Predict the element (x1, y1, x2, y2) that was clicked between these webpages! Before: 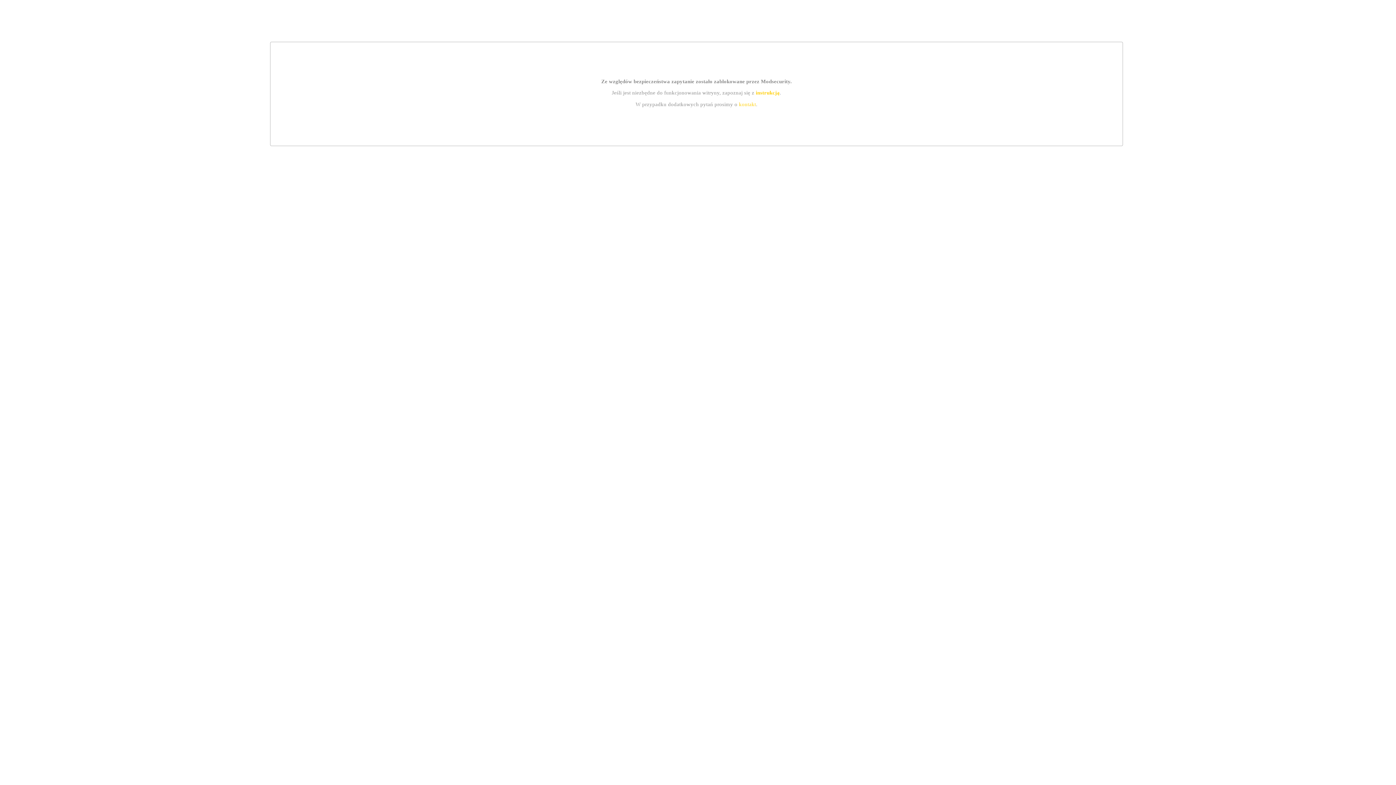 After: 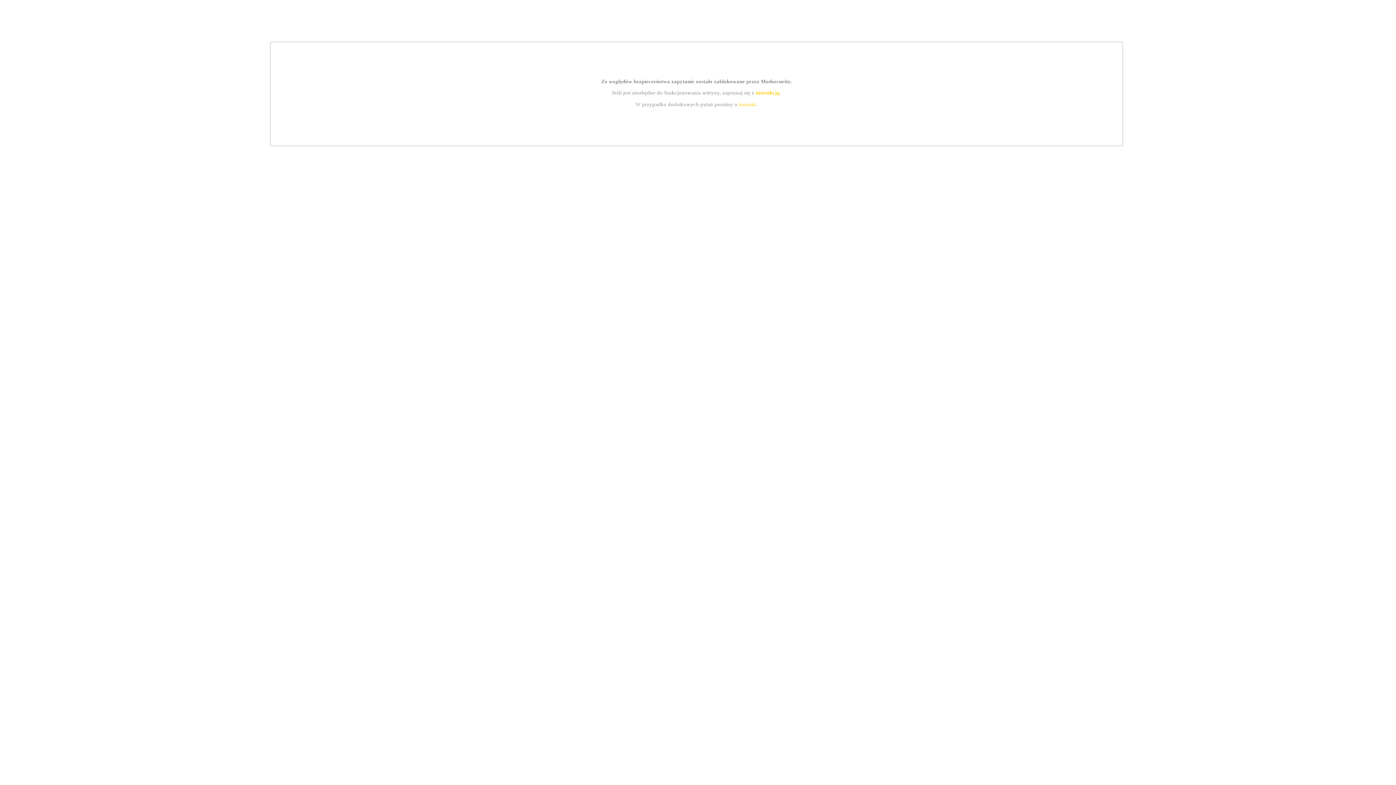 Action: bbox: (739, 101, 756, 107) label: kontakt